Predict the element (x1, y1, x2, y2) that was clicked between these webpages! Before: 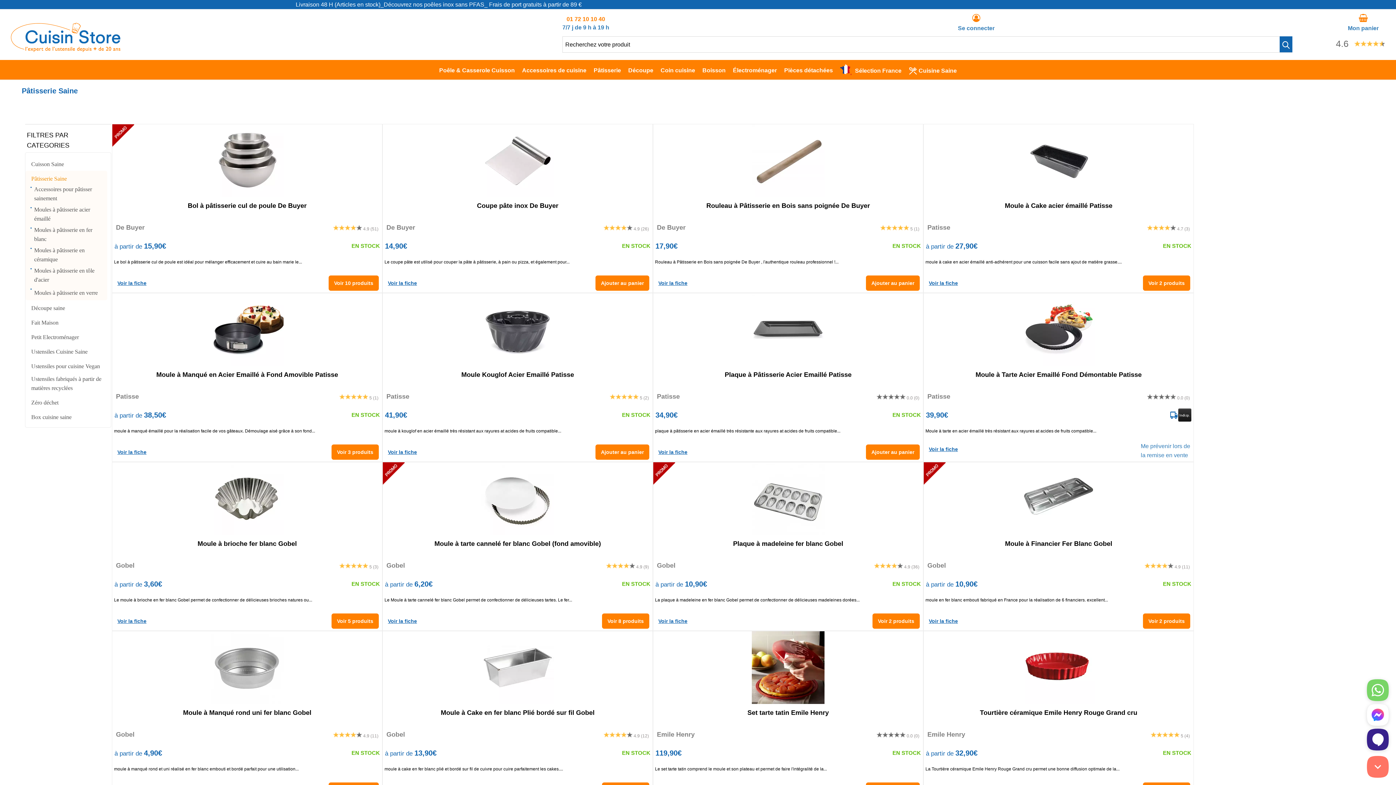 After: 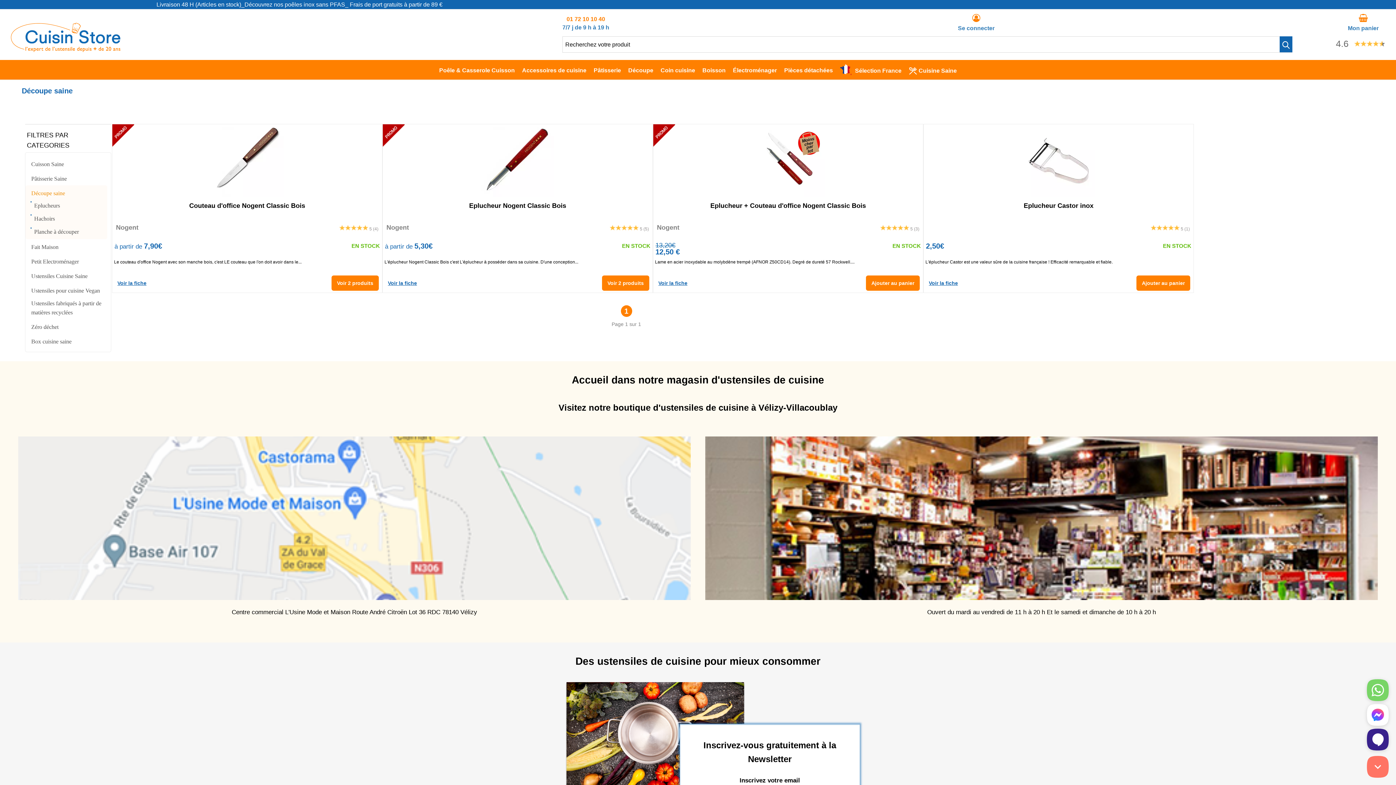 Action: bbox: (27, 303, 65, 312) label: Découpe saine